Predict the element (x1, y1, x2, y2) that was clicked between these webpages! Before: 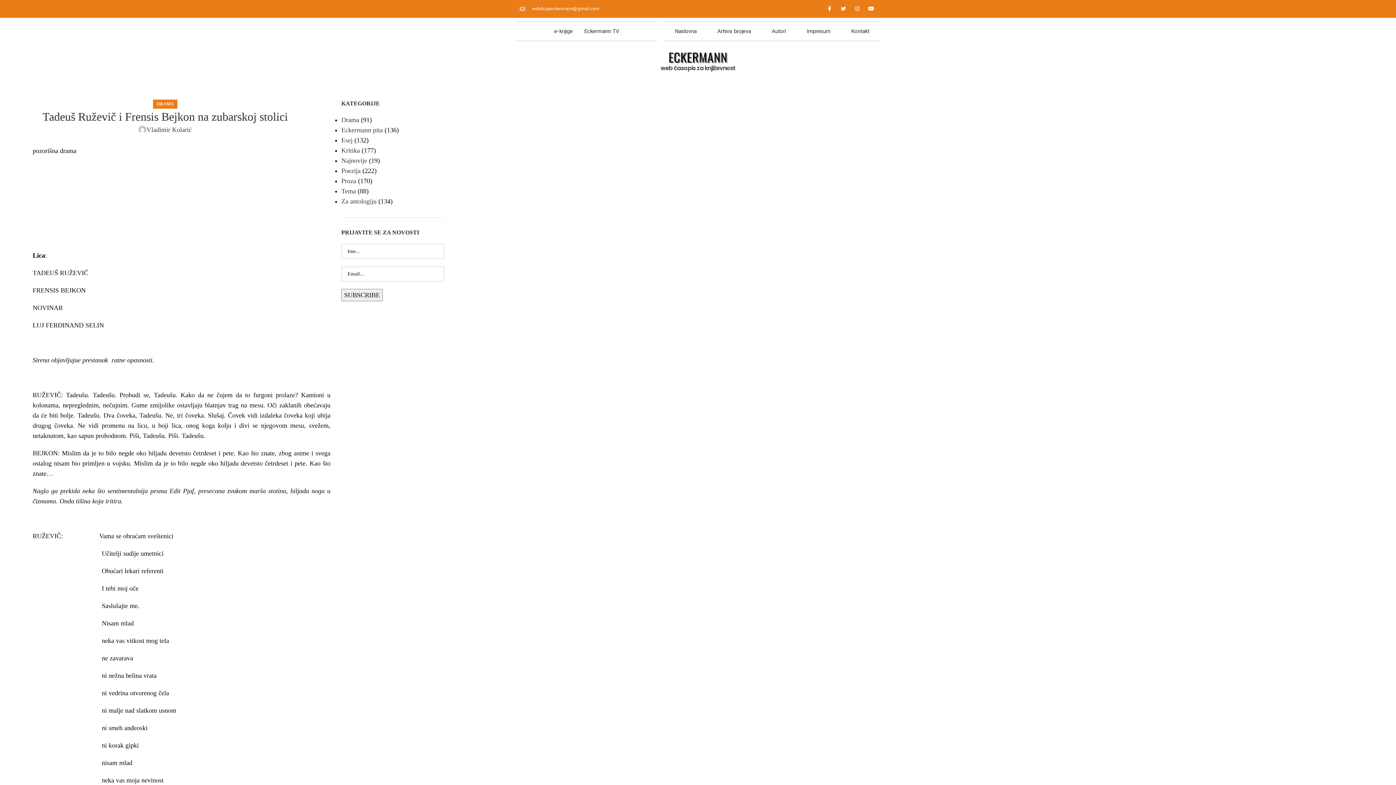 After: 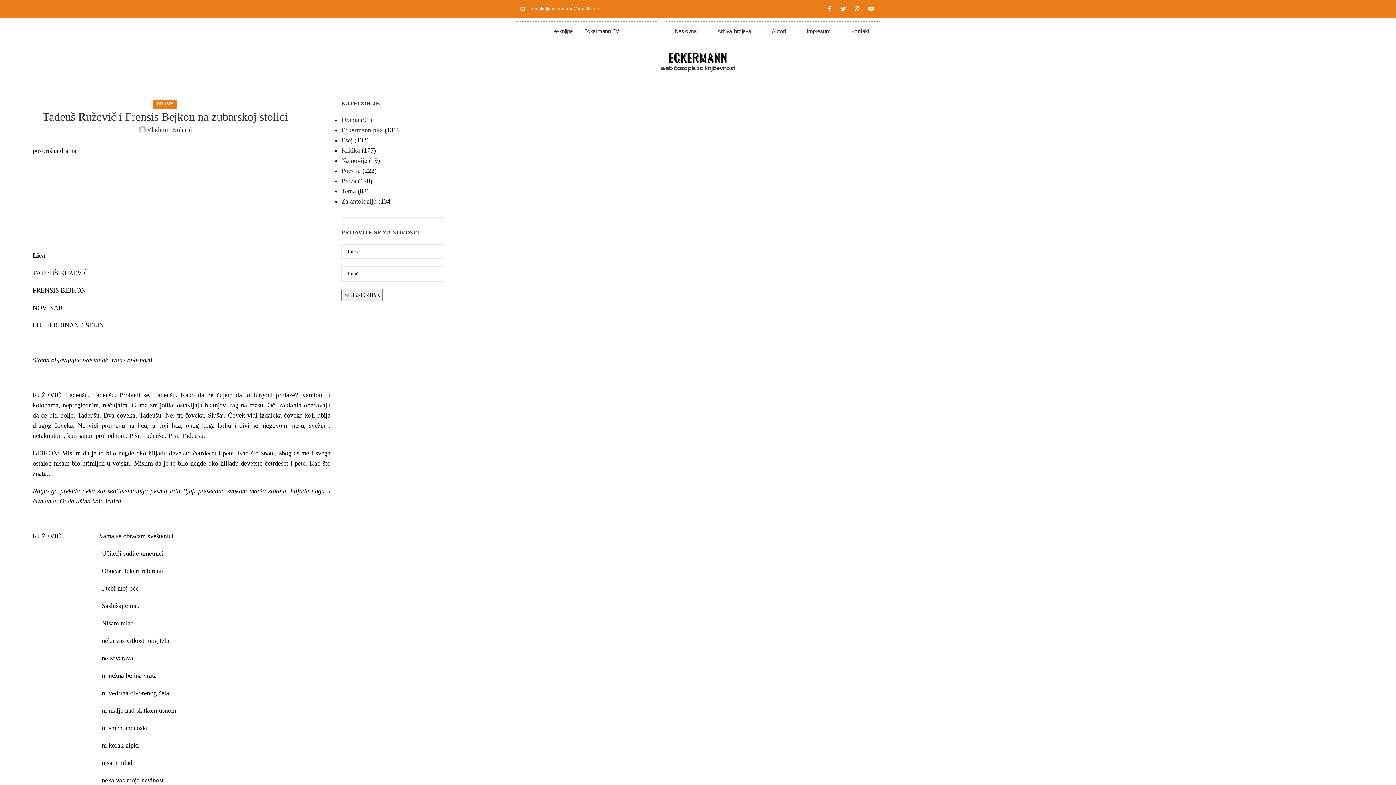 Action: bbox: (866, 3, 876, 13) label: Youtube